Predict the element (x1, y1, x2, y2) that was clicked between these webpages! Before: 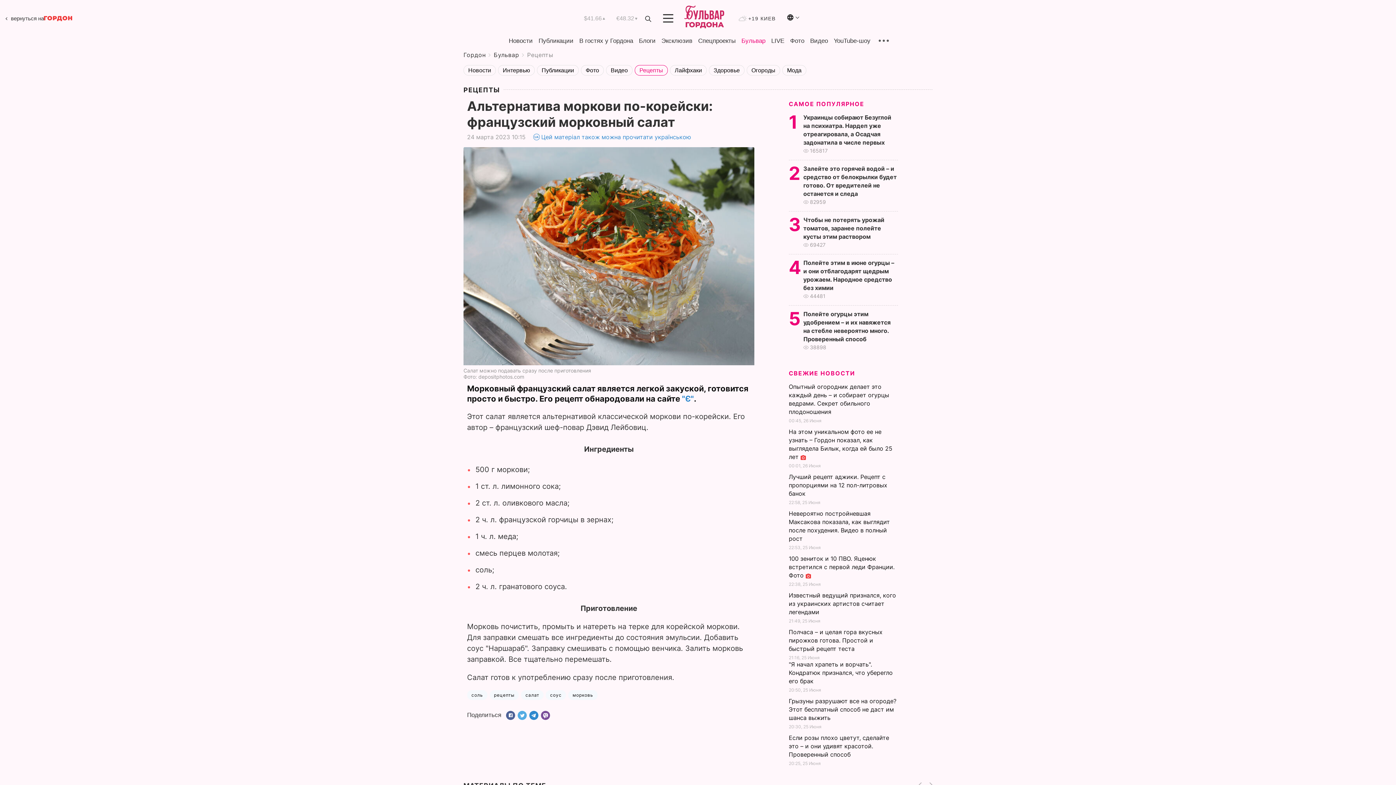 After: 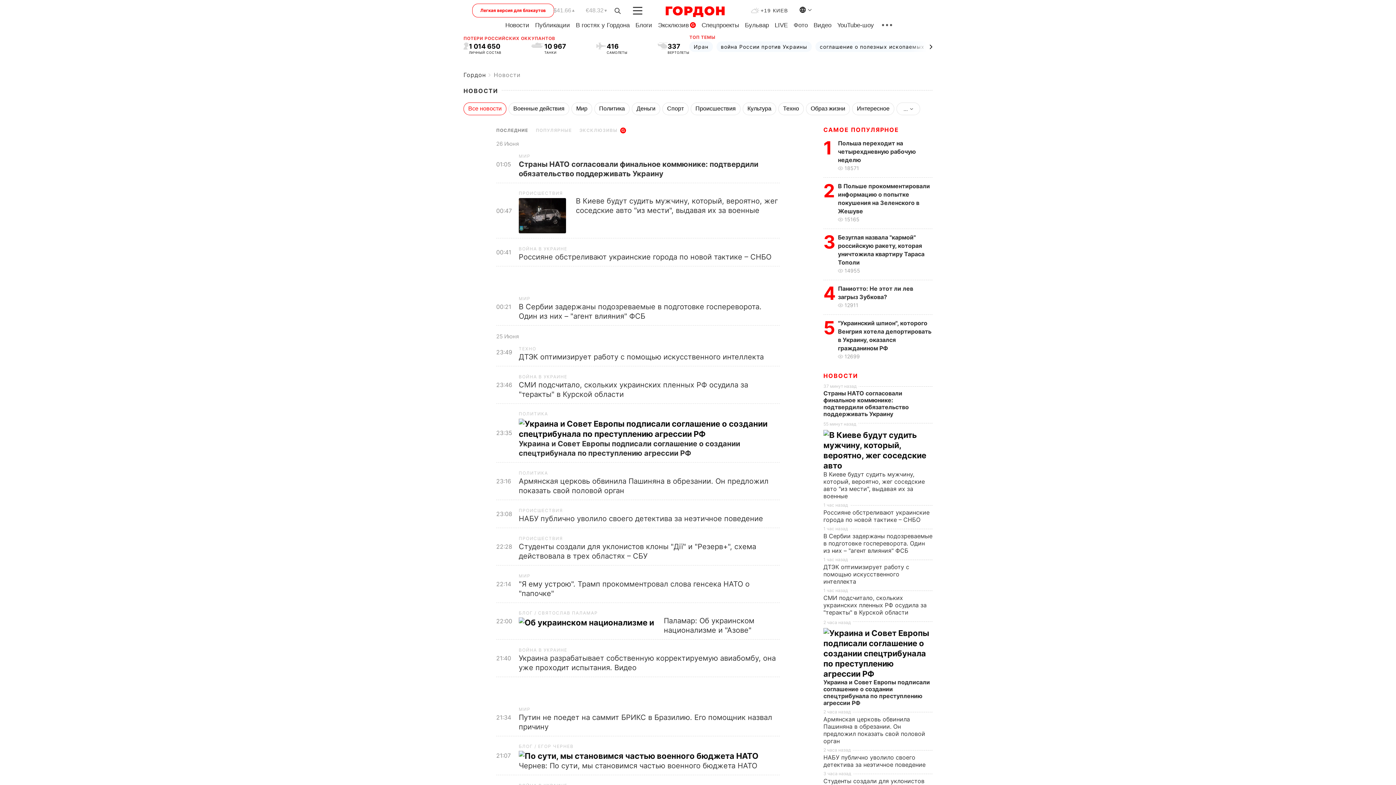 Action: bbox: (508, 37, 532, 44) label: Новости